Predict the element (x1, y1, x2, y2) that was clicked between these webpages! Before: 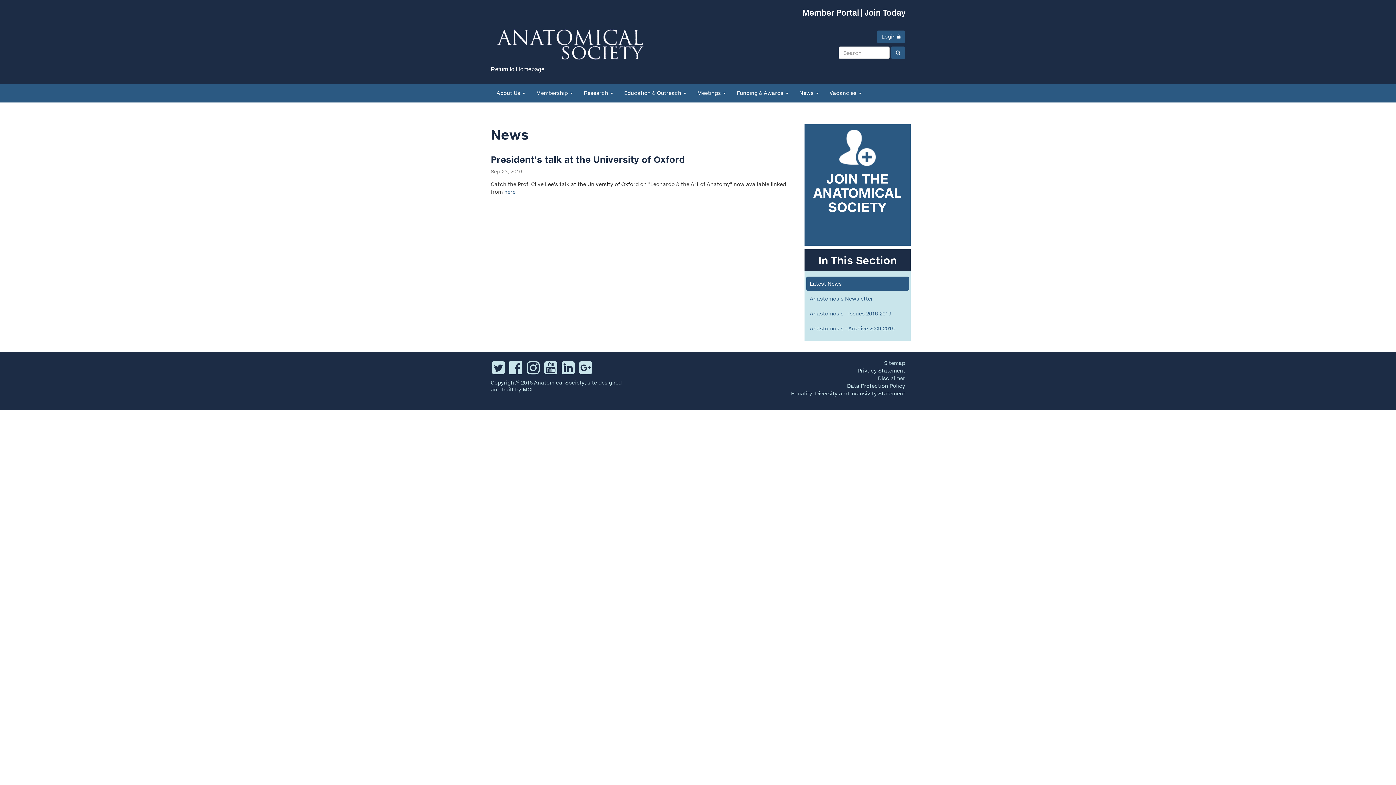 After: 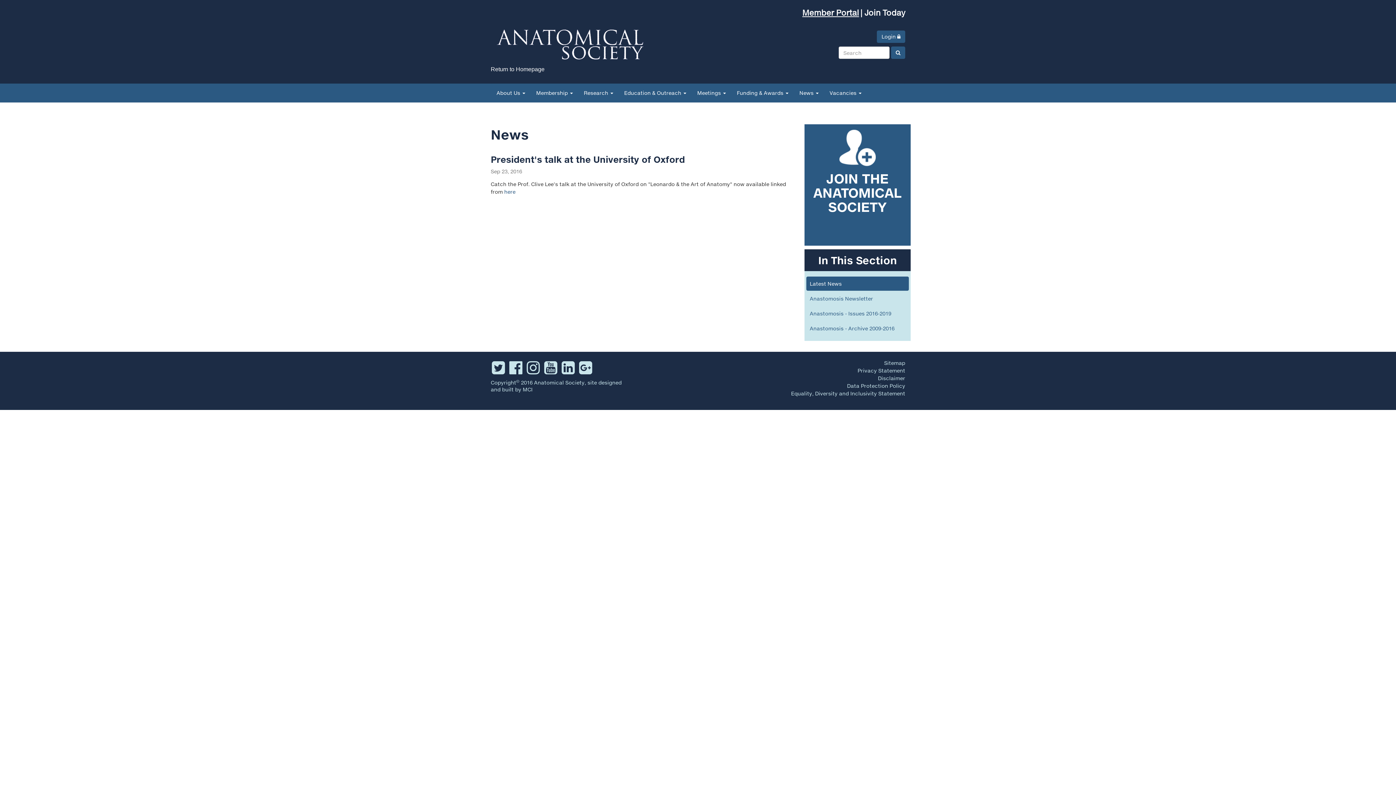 Action: bbox: (802, 8, 859, 17) label: Member Portal